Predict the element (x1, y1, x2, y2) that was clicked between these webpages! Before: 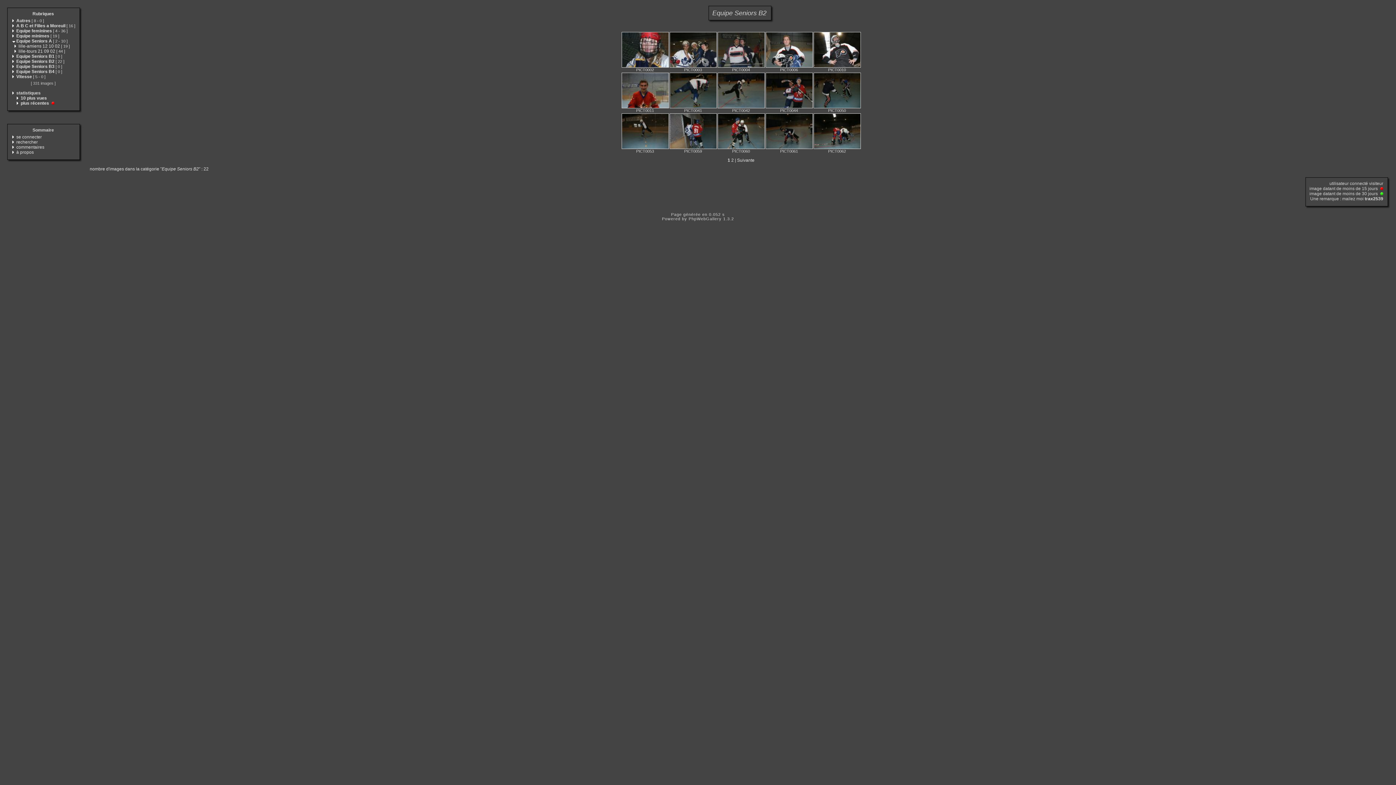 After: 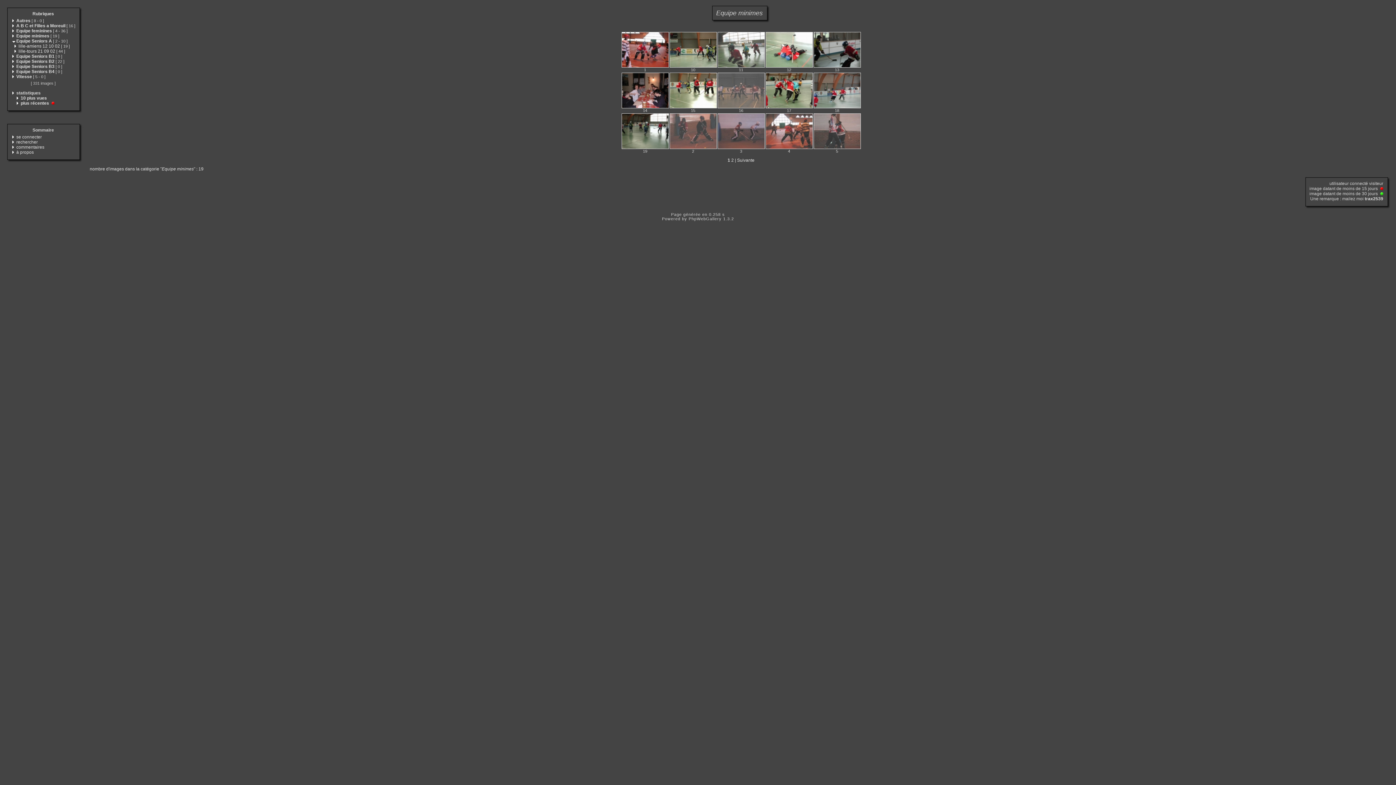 Action: label: Equipe minimes [ 19 ] bbox: (16, 33, 59, 38)